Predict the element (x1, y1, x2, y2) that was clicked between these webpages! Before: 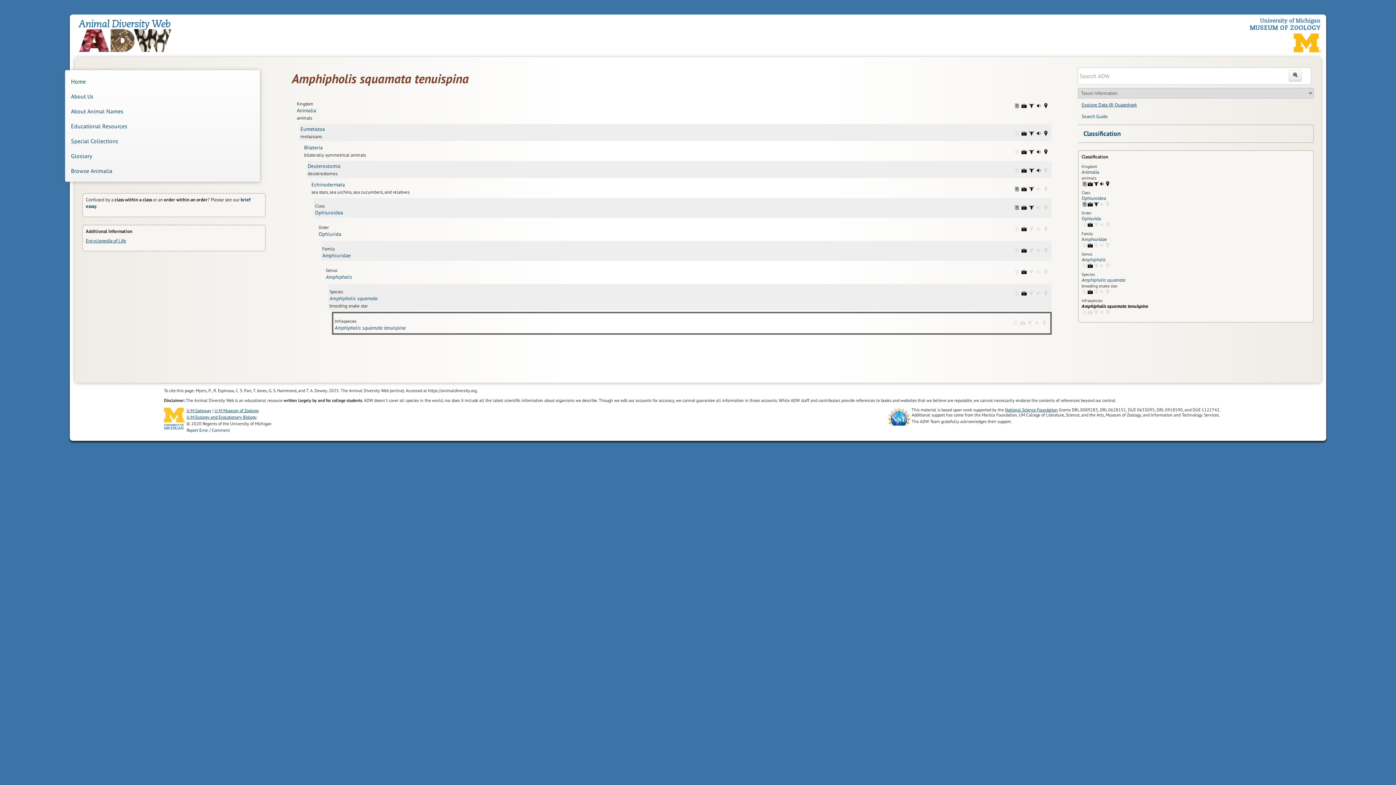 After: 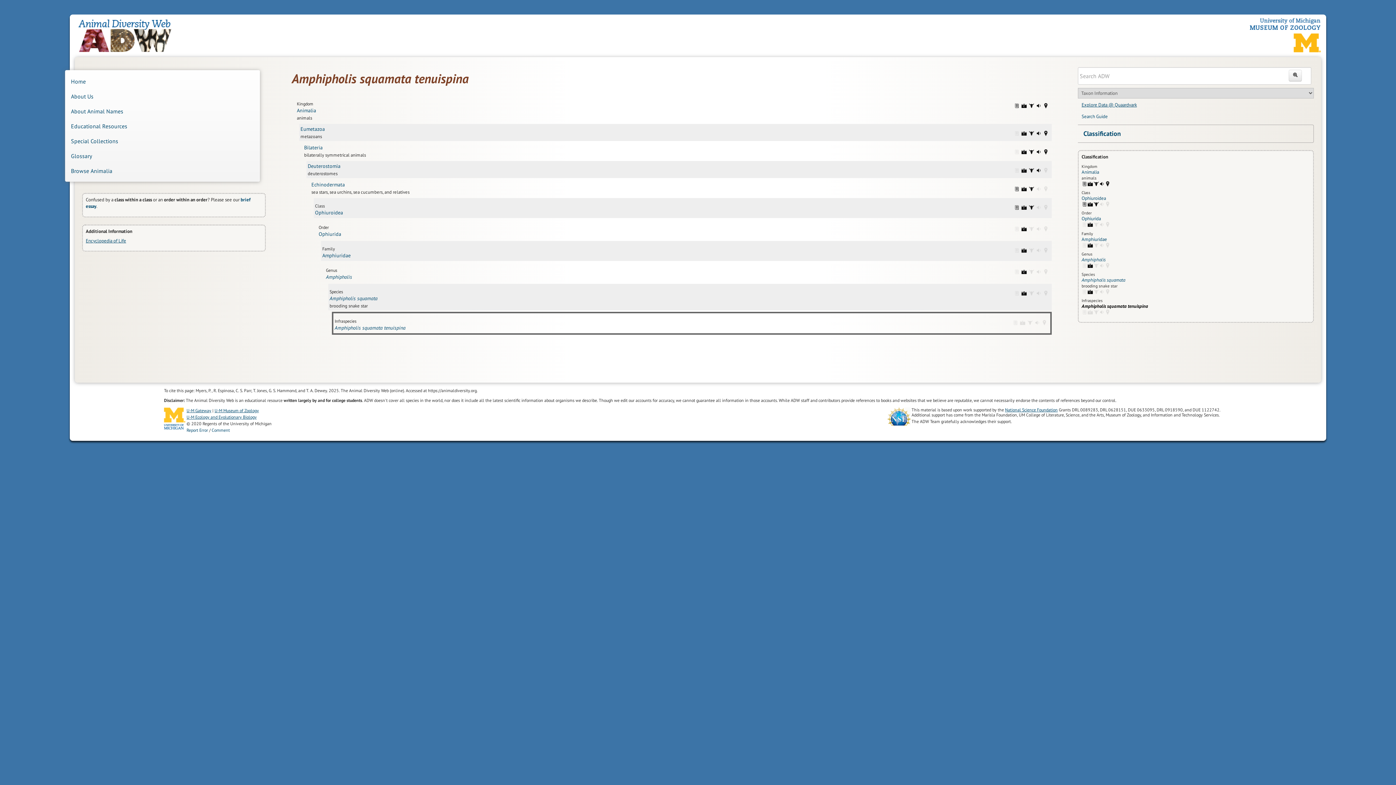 Action: bbox: (1081, 303, 1148, 309) label: Amphipholis squamata tenuispina